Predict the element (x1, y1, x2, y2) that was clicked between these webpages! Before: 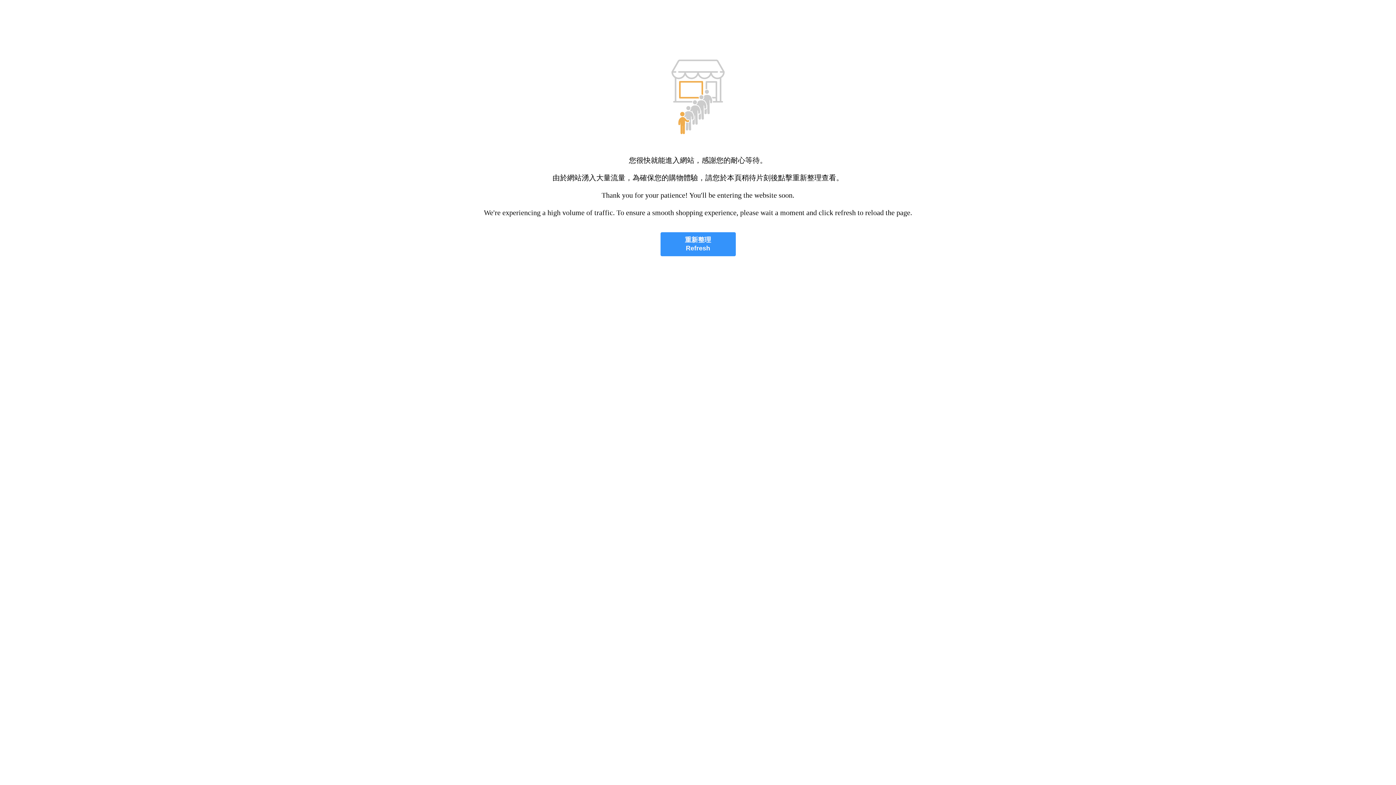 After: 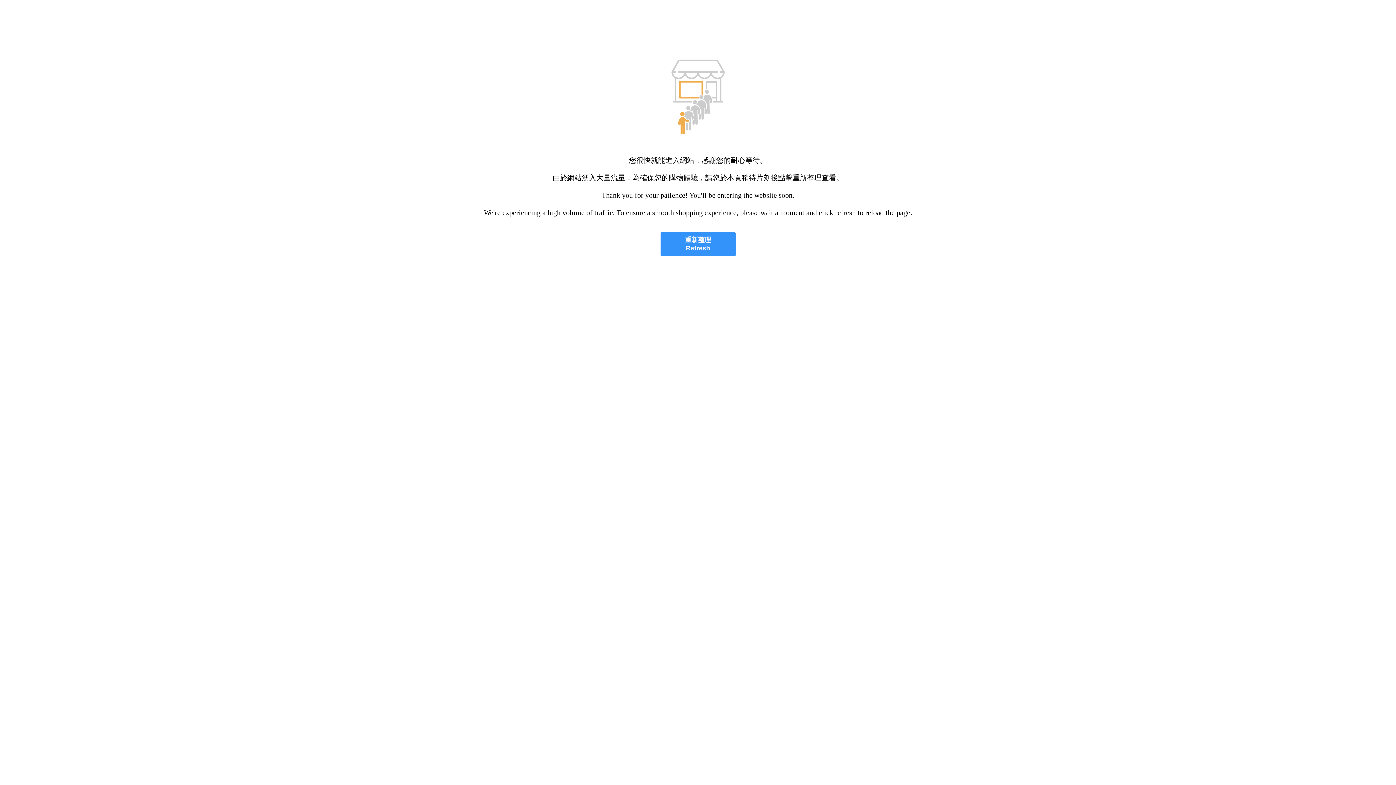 Action: label: 重新整理
Refresh bbox: (660, 232, 735, 256)